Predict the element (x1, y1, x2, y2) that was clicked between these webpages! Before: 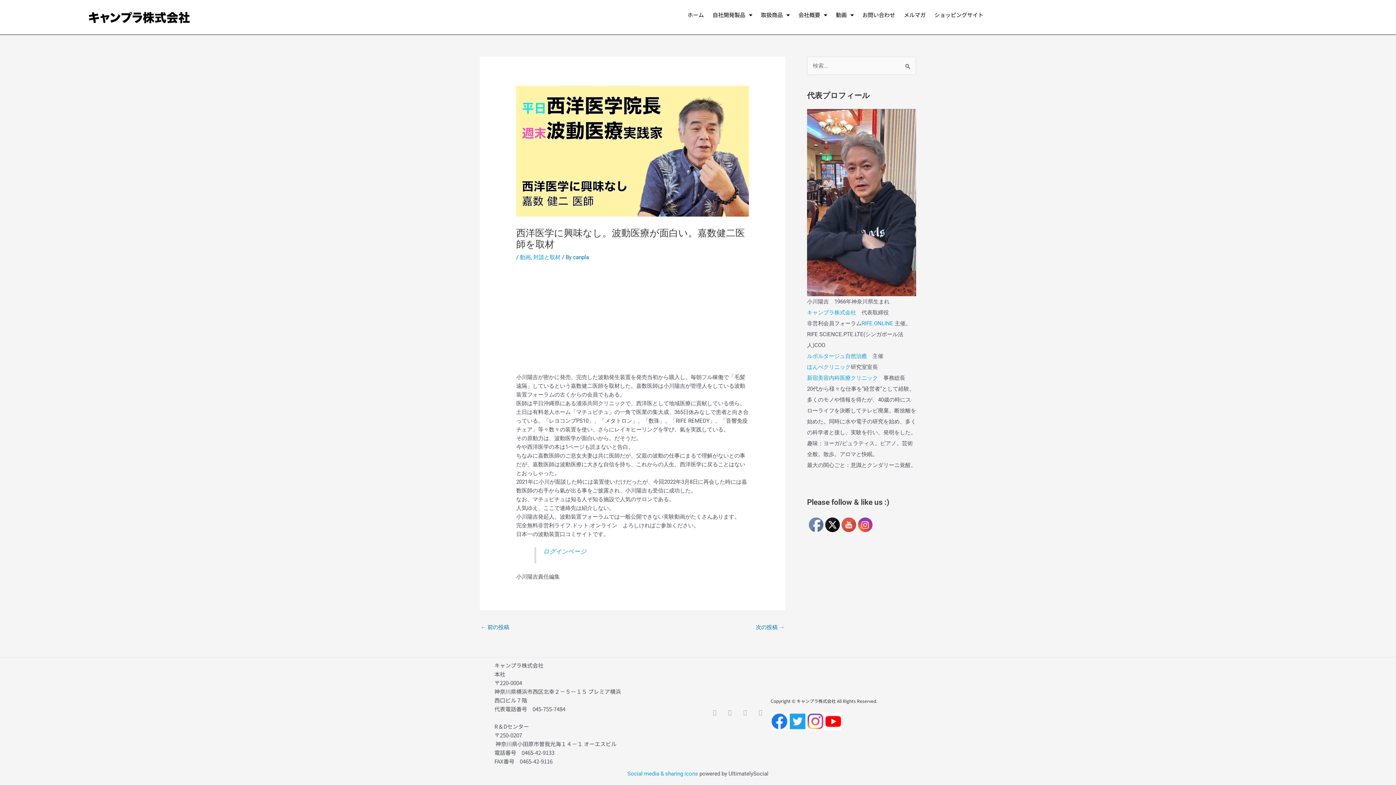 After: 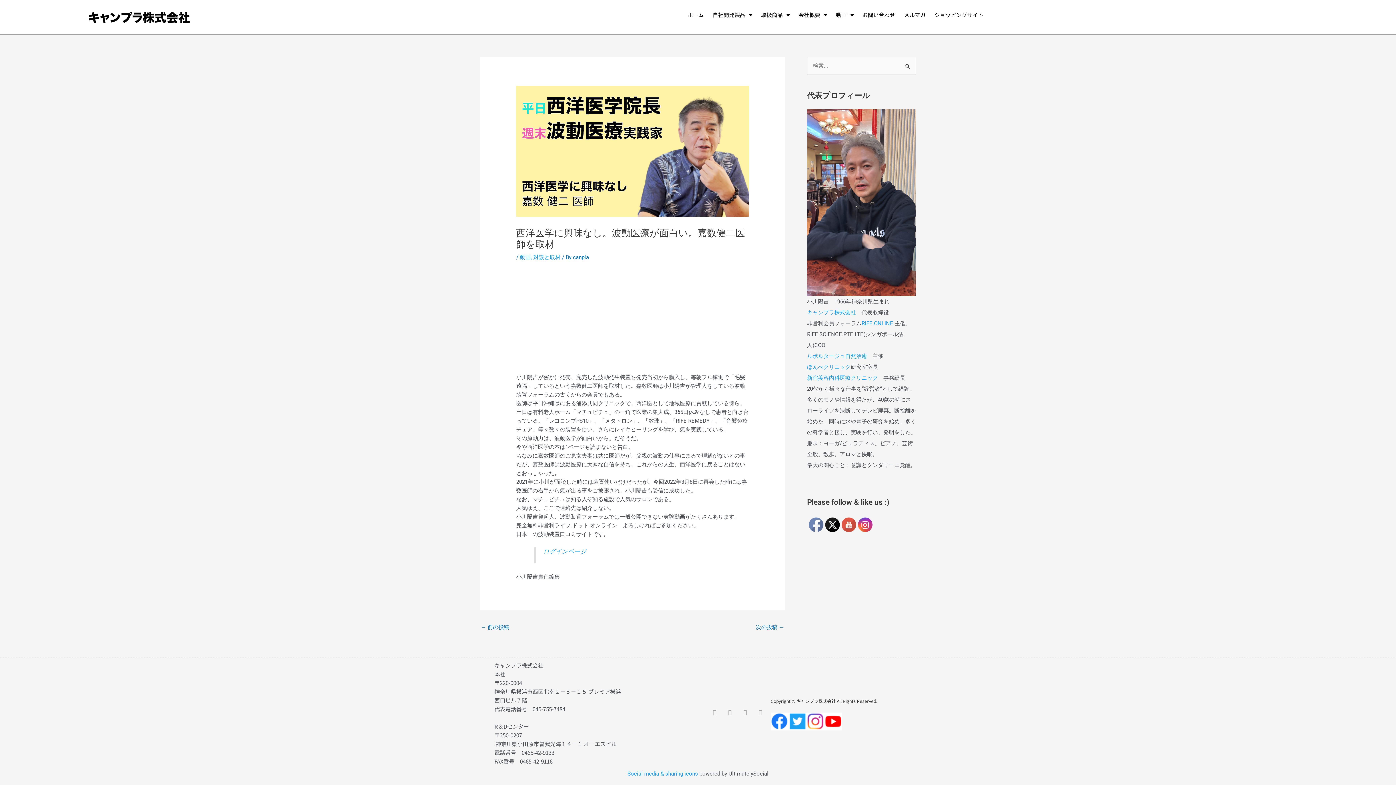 Action: bbox: (841, 517, 856, 532)